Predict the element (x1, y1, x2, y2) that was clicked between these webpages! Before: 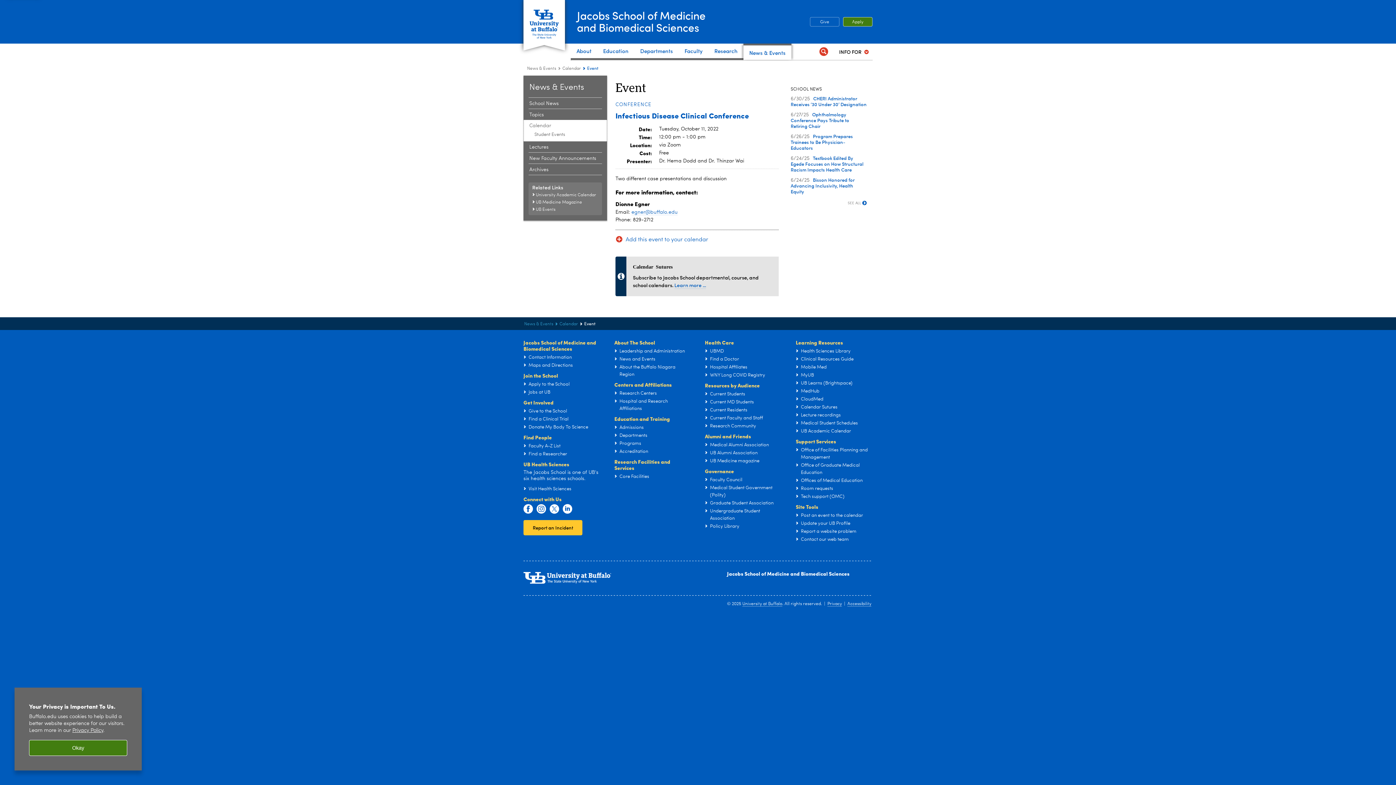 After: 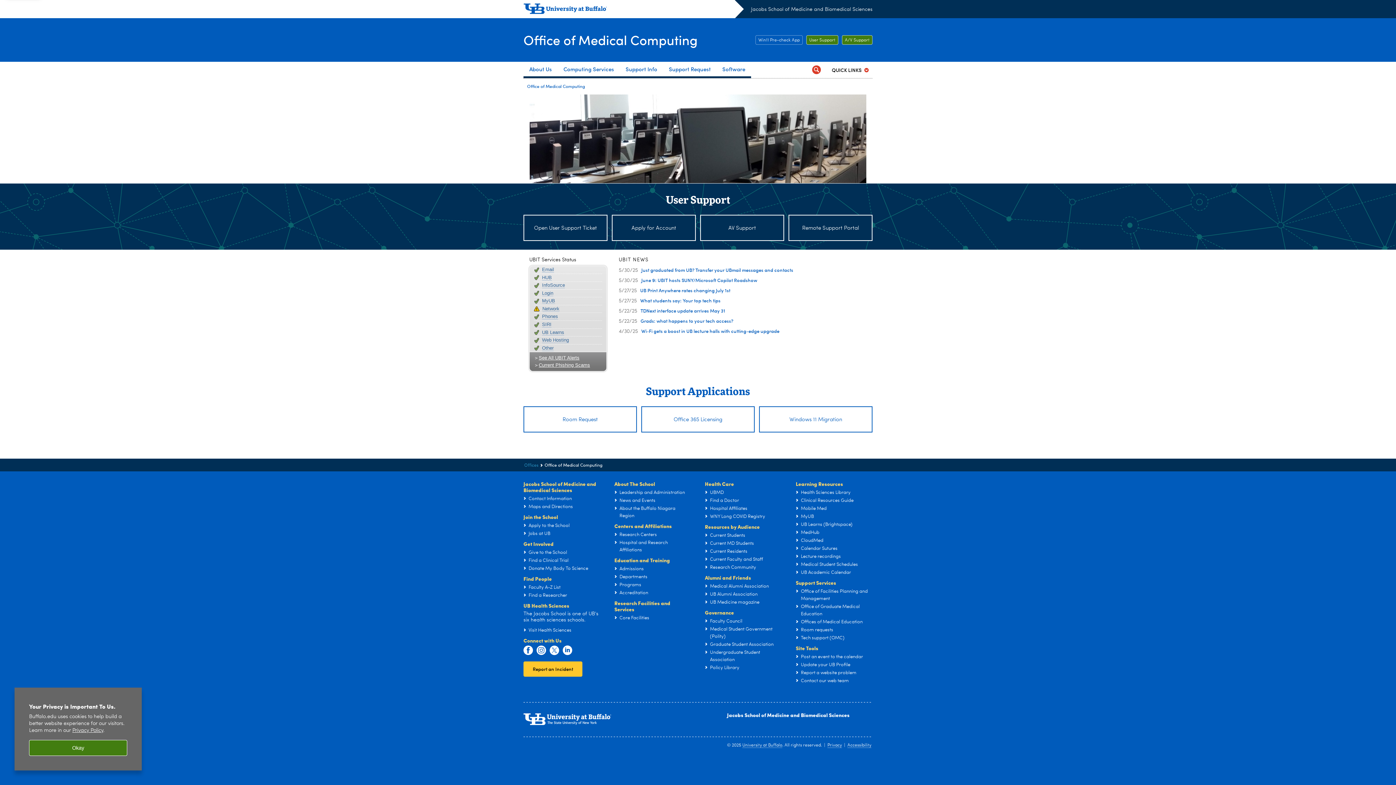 Action: bbox: (801, 494, 844, 499) label: Tech support (OMC)